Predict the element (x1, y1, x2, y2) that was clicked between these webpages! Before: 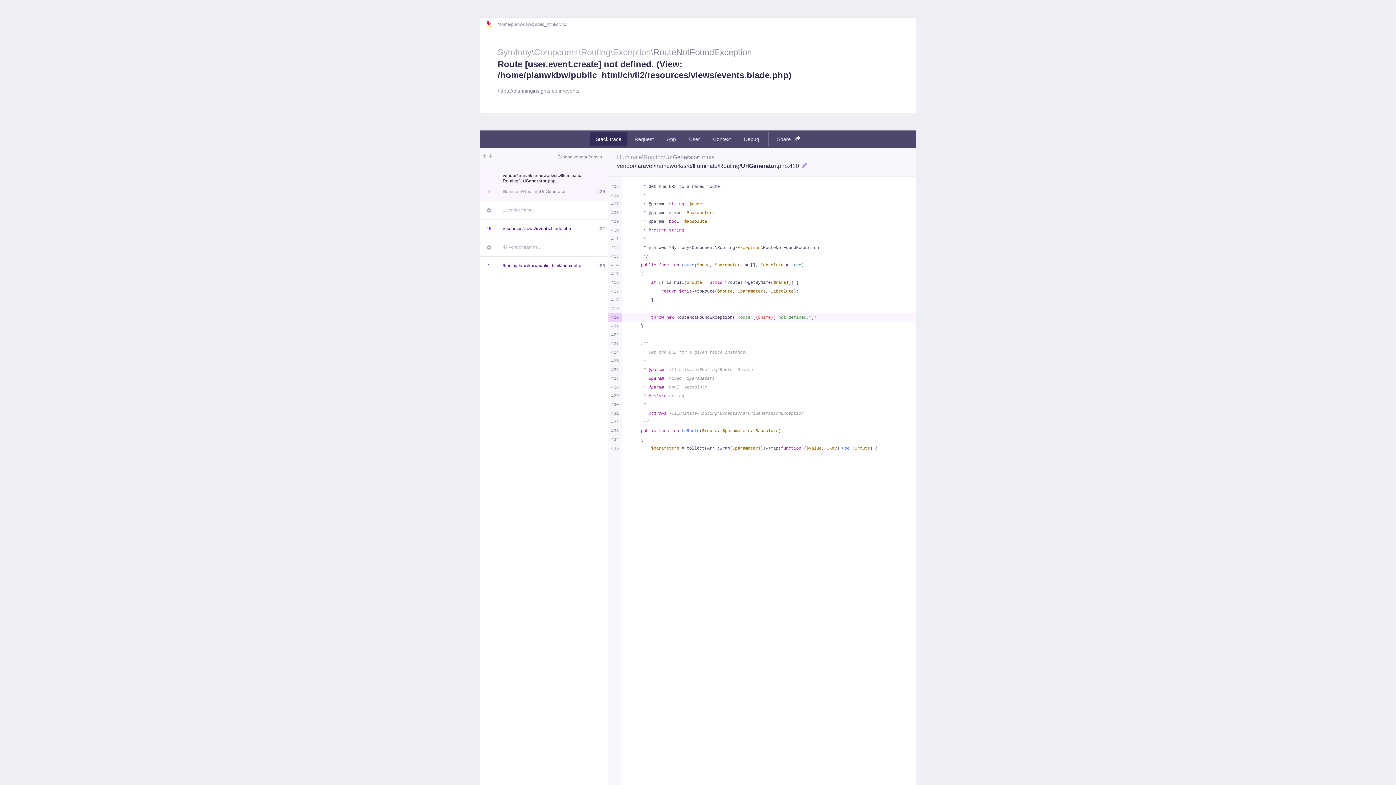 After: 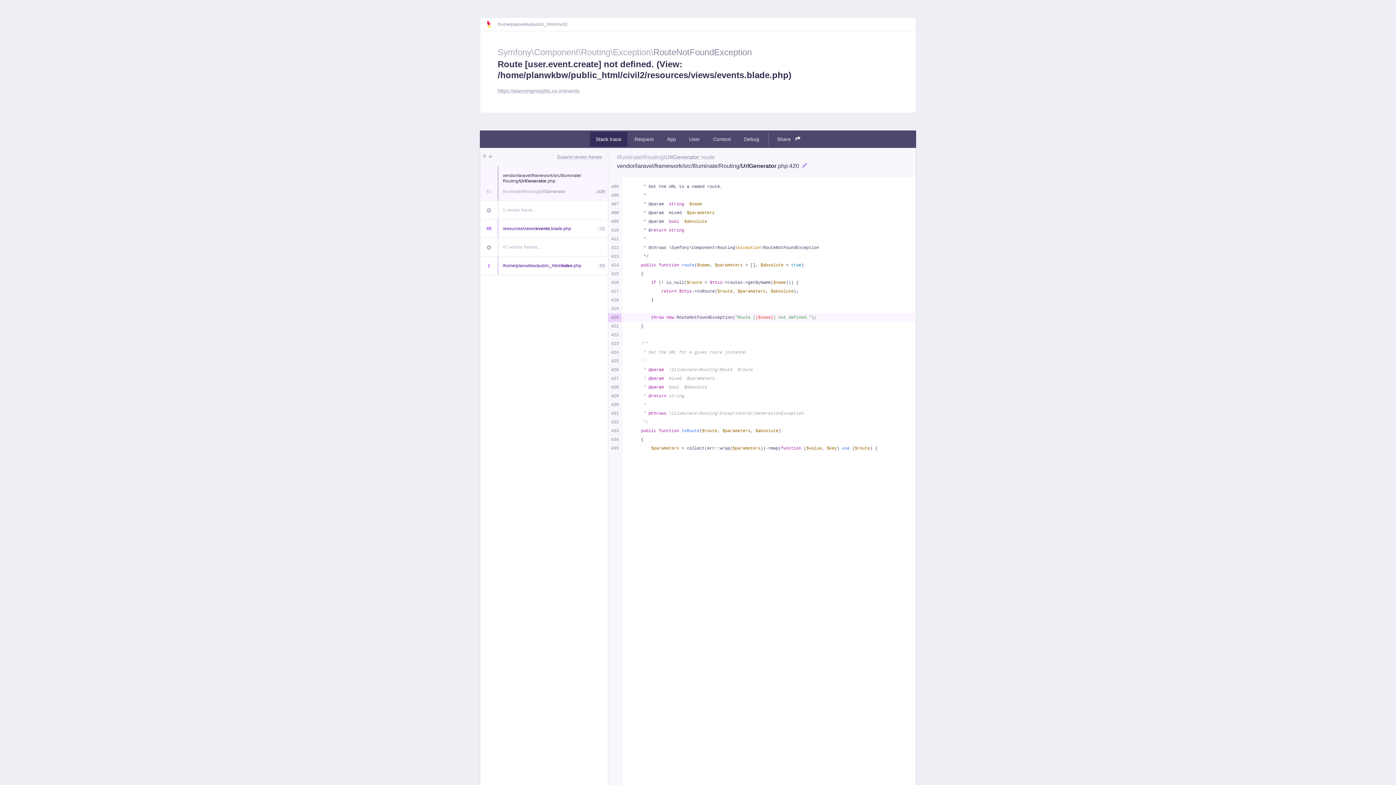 Action: bbox: (486, 20, 497, 28)